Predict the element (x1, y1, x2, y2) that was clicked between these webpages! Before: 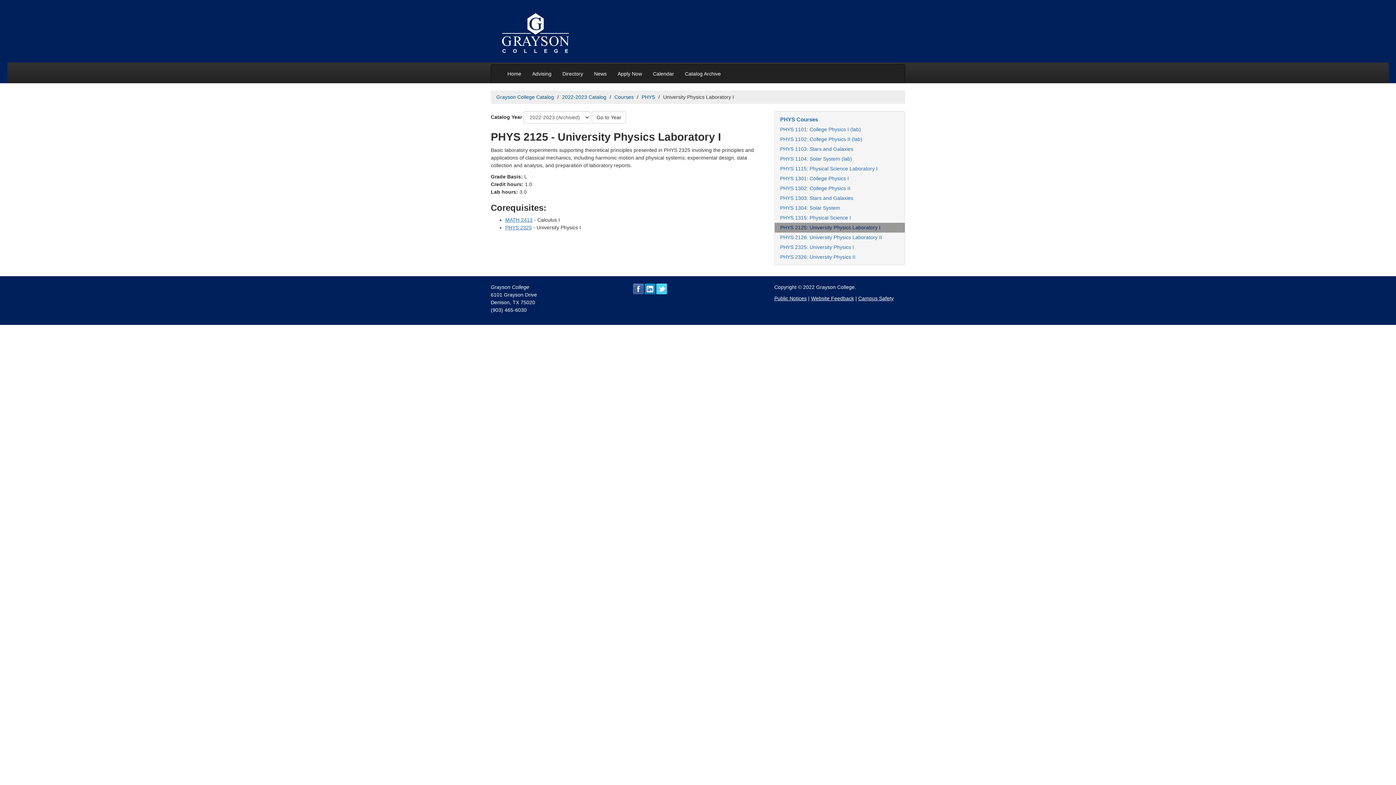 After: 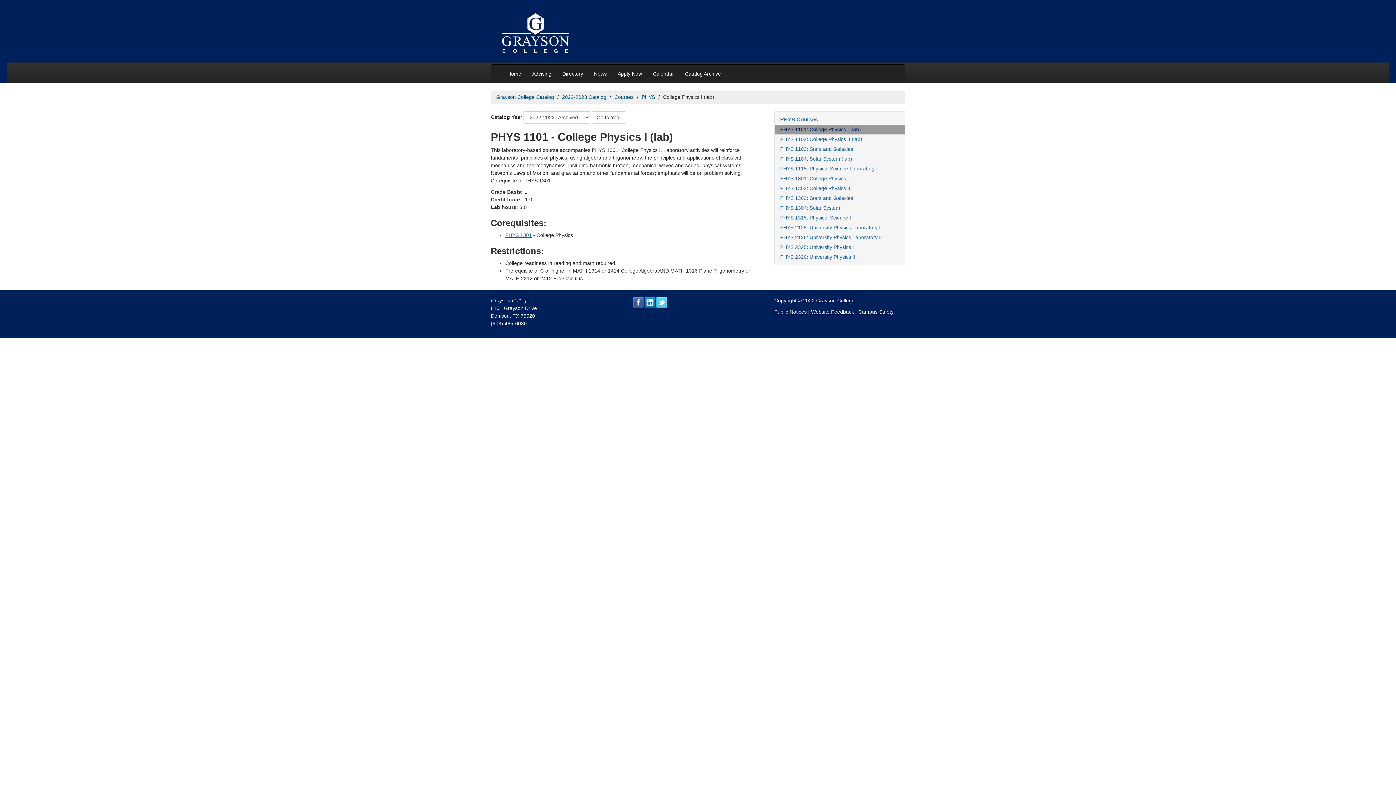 Action: bbox: (774, 124, 905, 134) label: PHYS 1101: College Physics I (lab)